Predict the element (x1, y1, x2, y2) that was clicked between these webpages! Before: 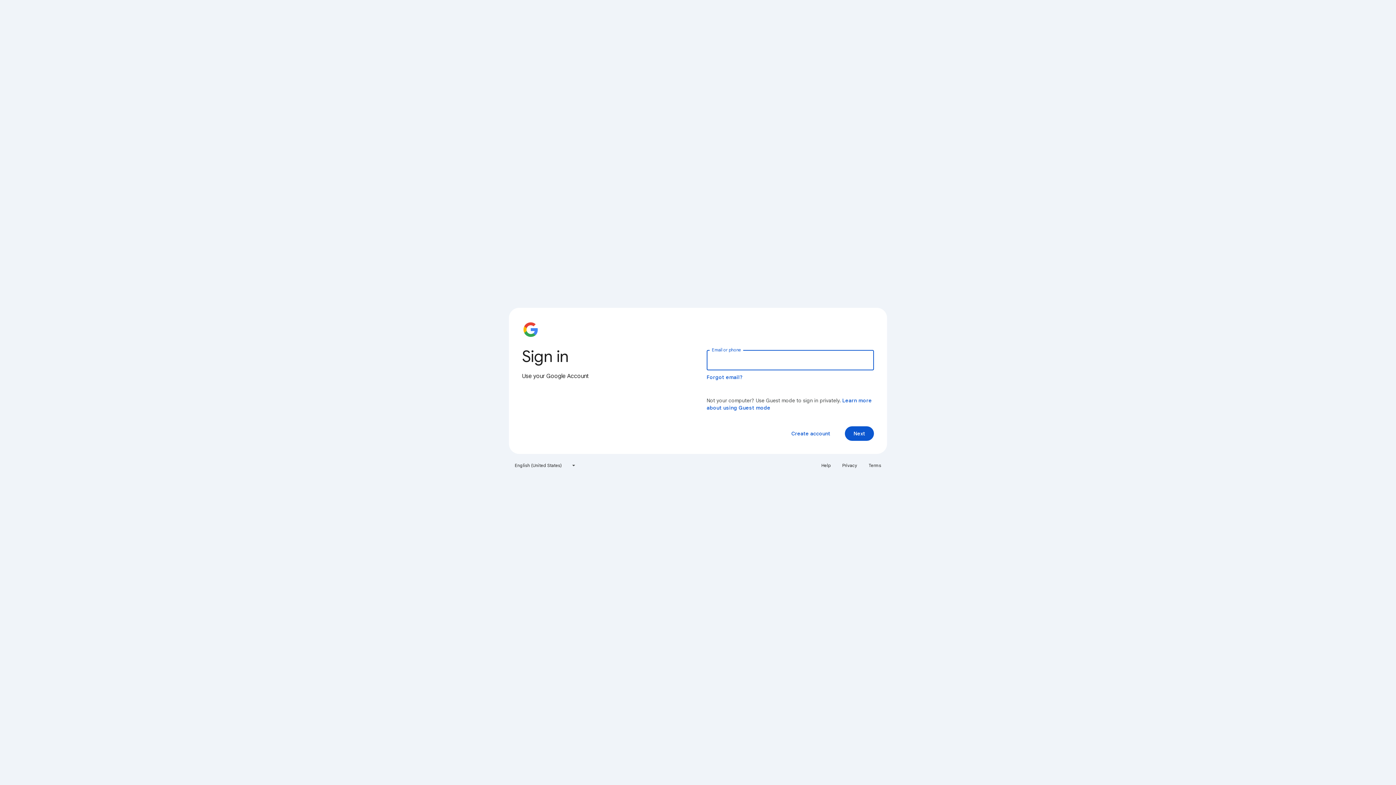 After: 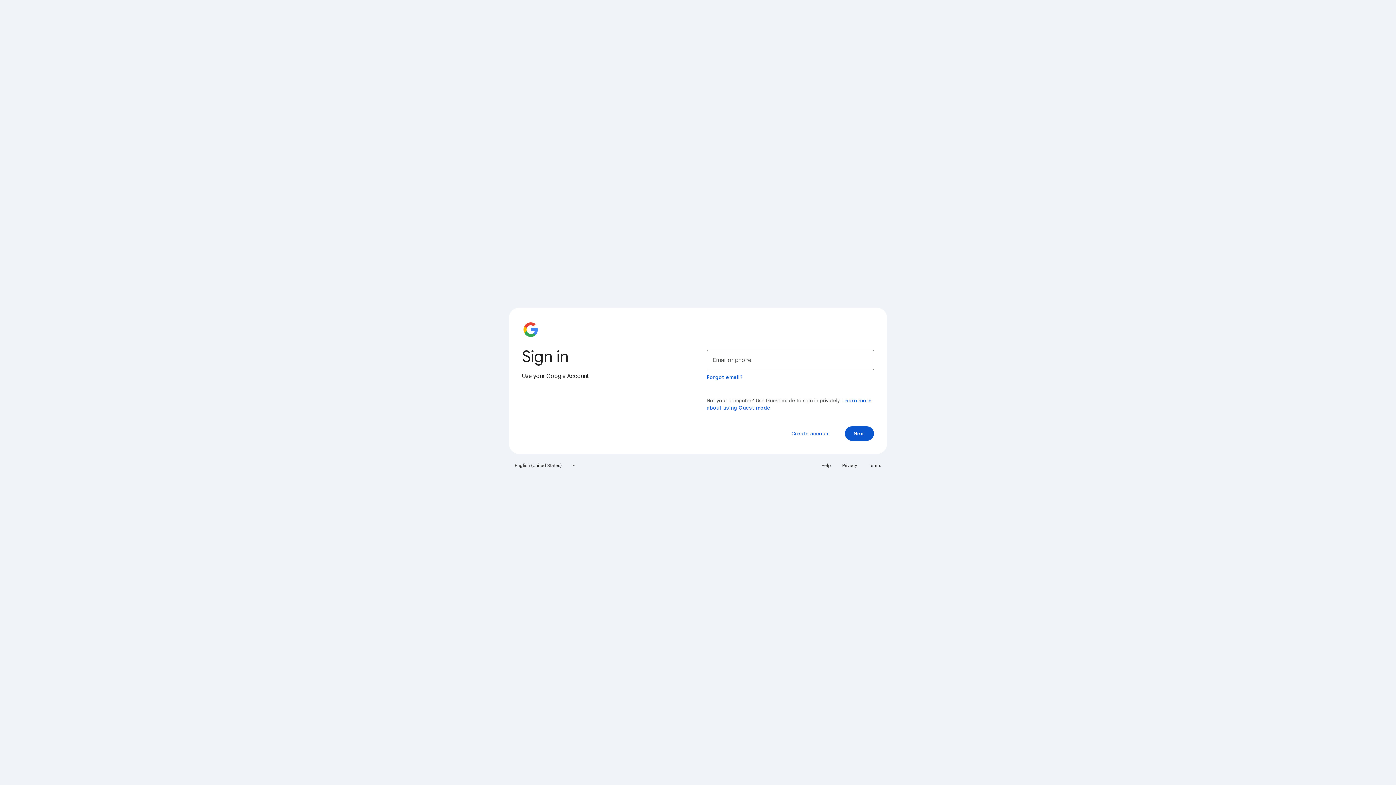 Action: label: Privacy bbox: (838, 460, 861, 471)